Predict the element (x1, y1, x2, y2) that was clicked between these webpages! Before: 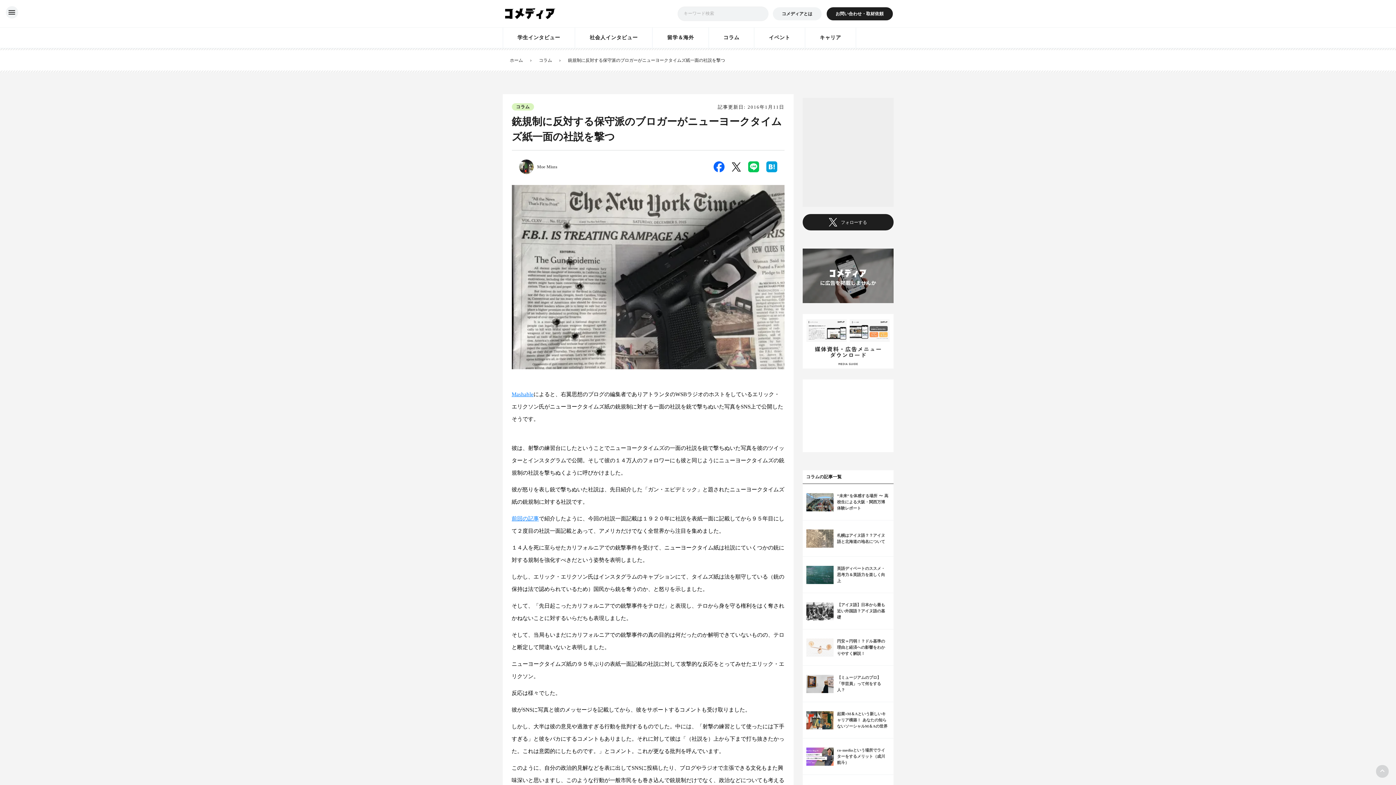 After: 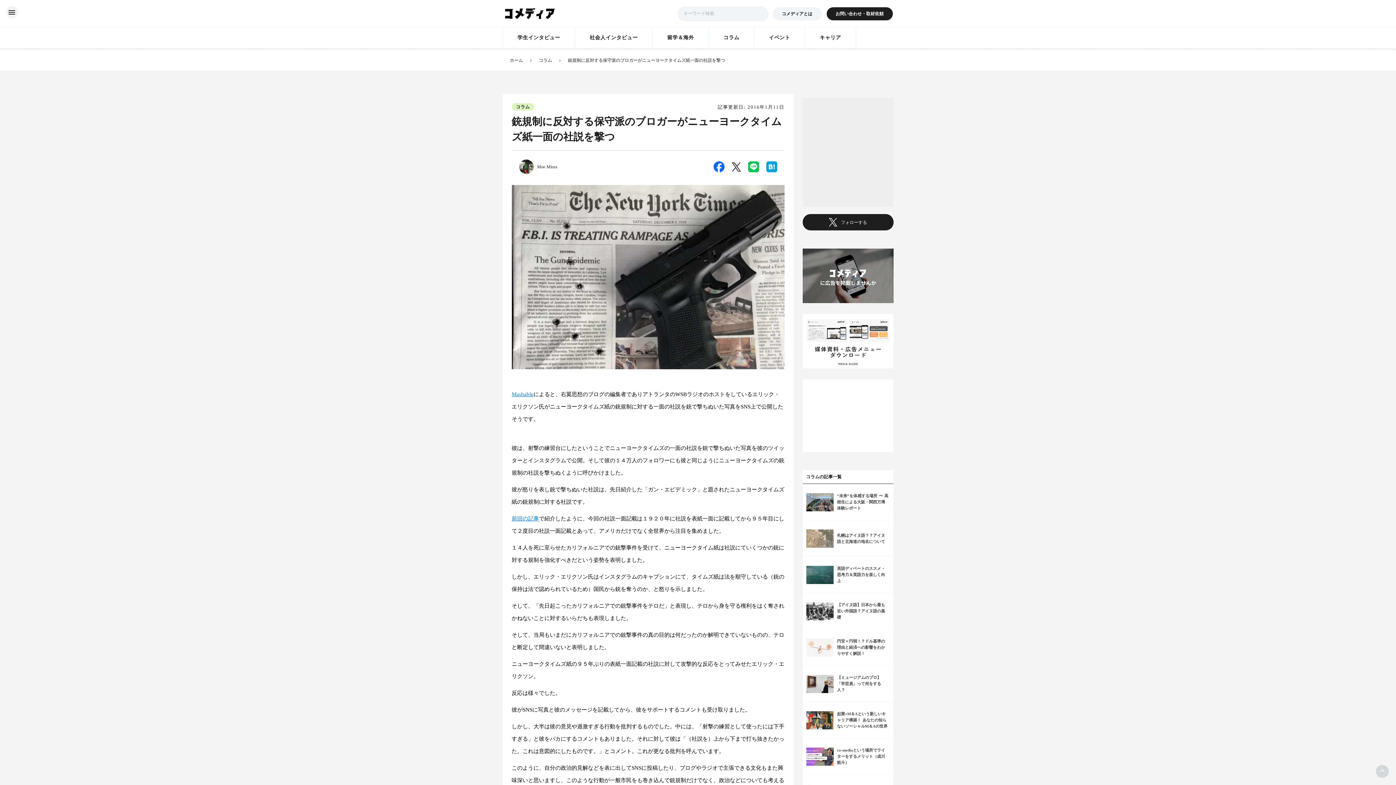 Action: bbox: (511, 495, 539, 501) label: 前回の記事